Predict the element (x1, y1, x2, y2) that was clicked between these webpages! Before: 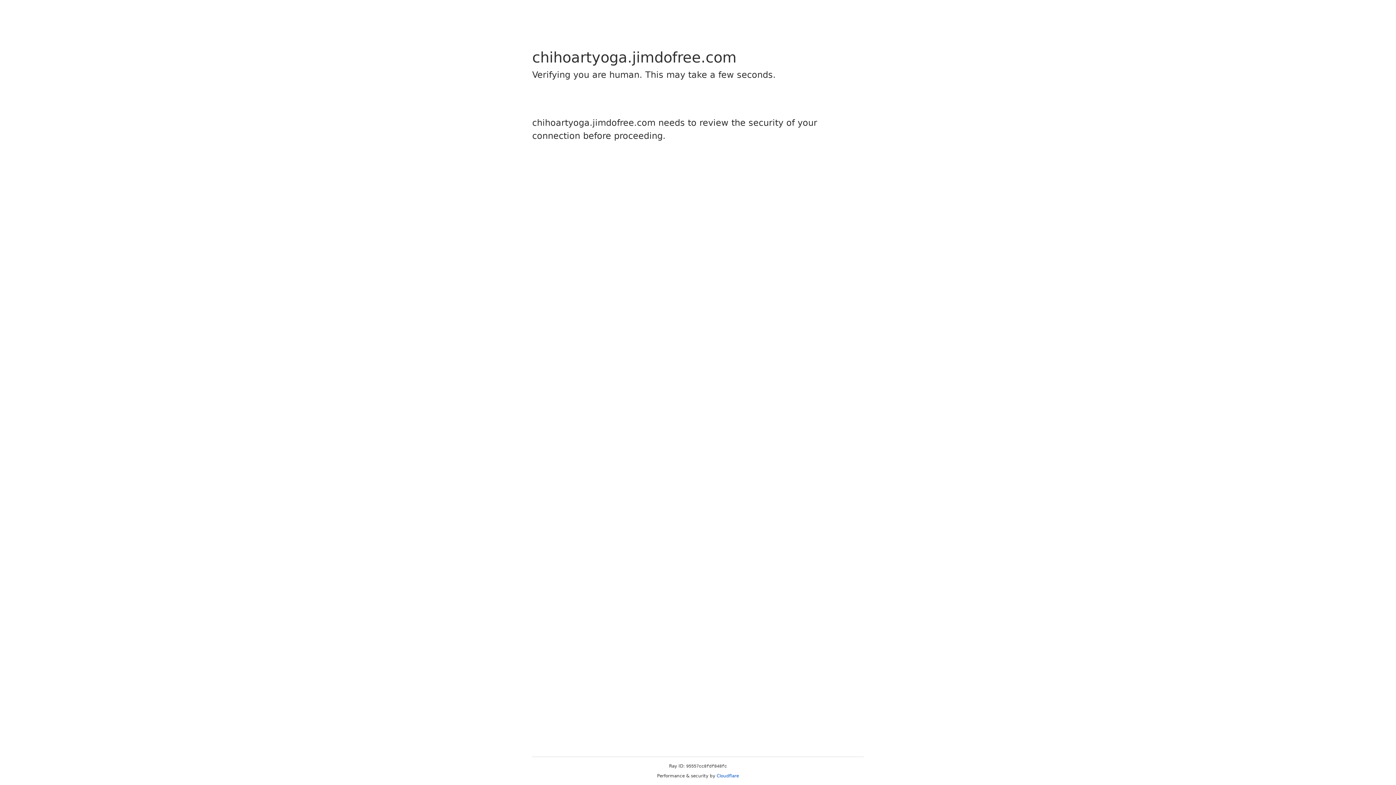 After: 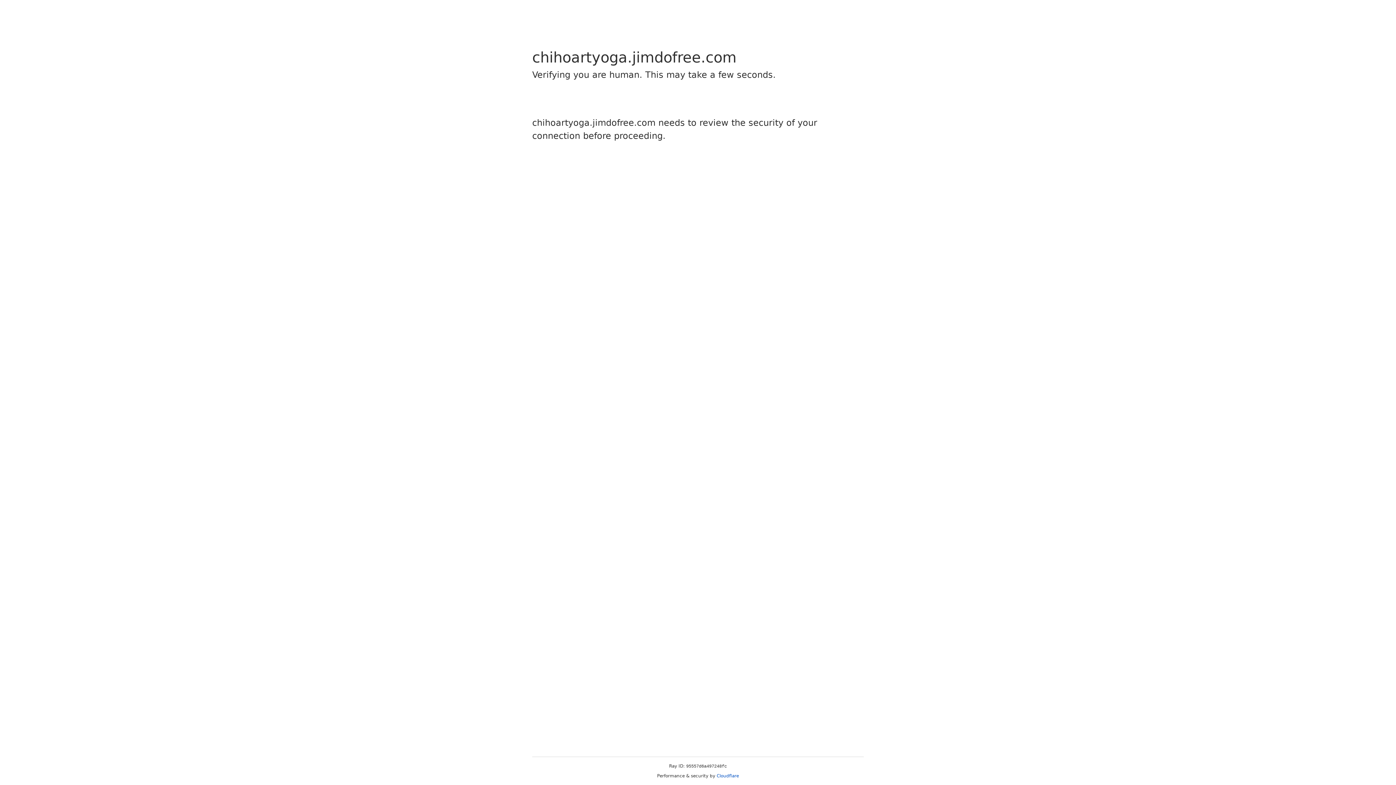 Action: bbox: (716, 773, 739, 778) label: Cloudflare